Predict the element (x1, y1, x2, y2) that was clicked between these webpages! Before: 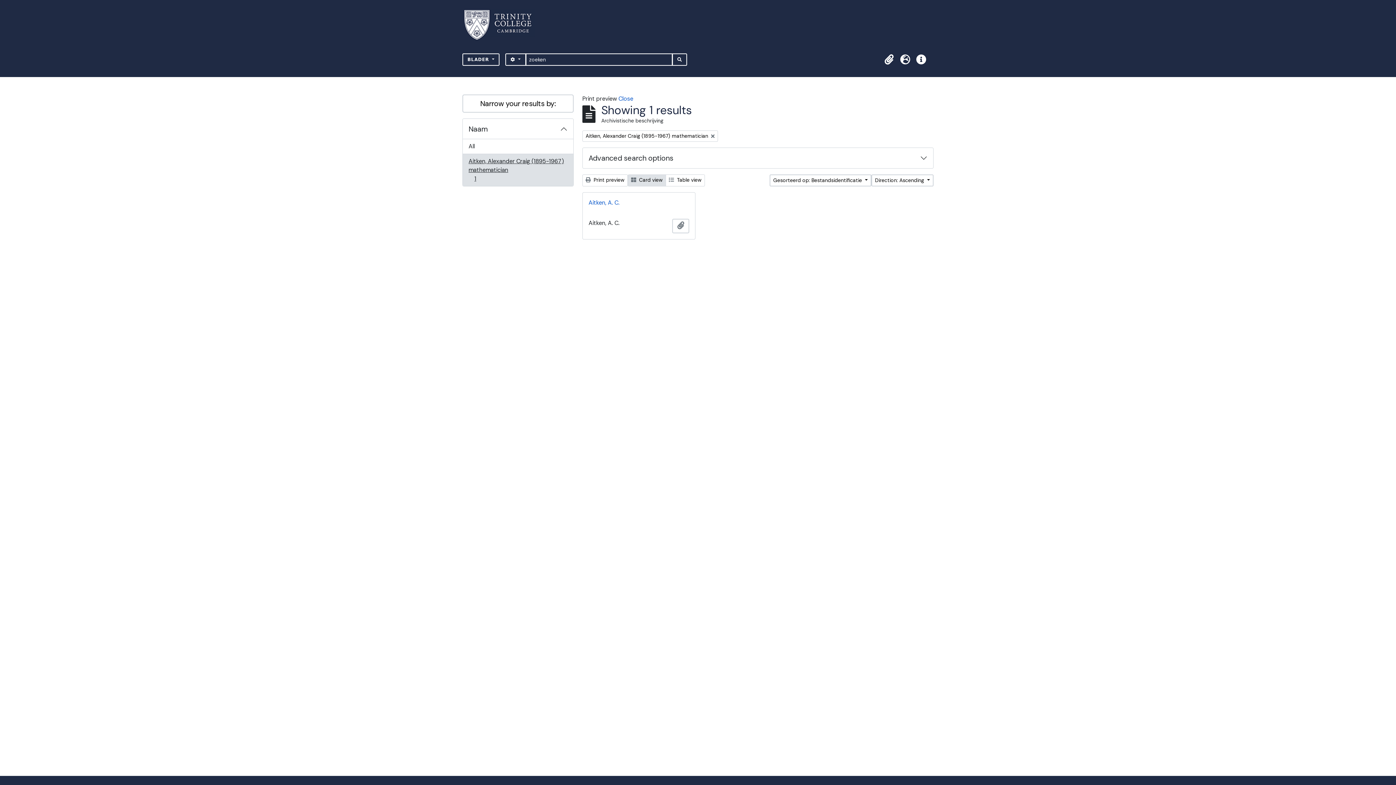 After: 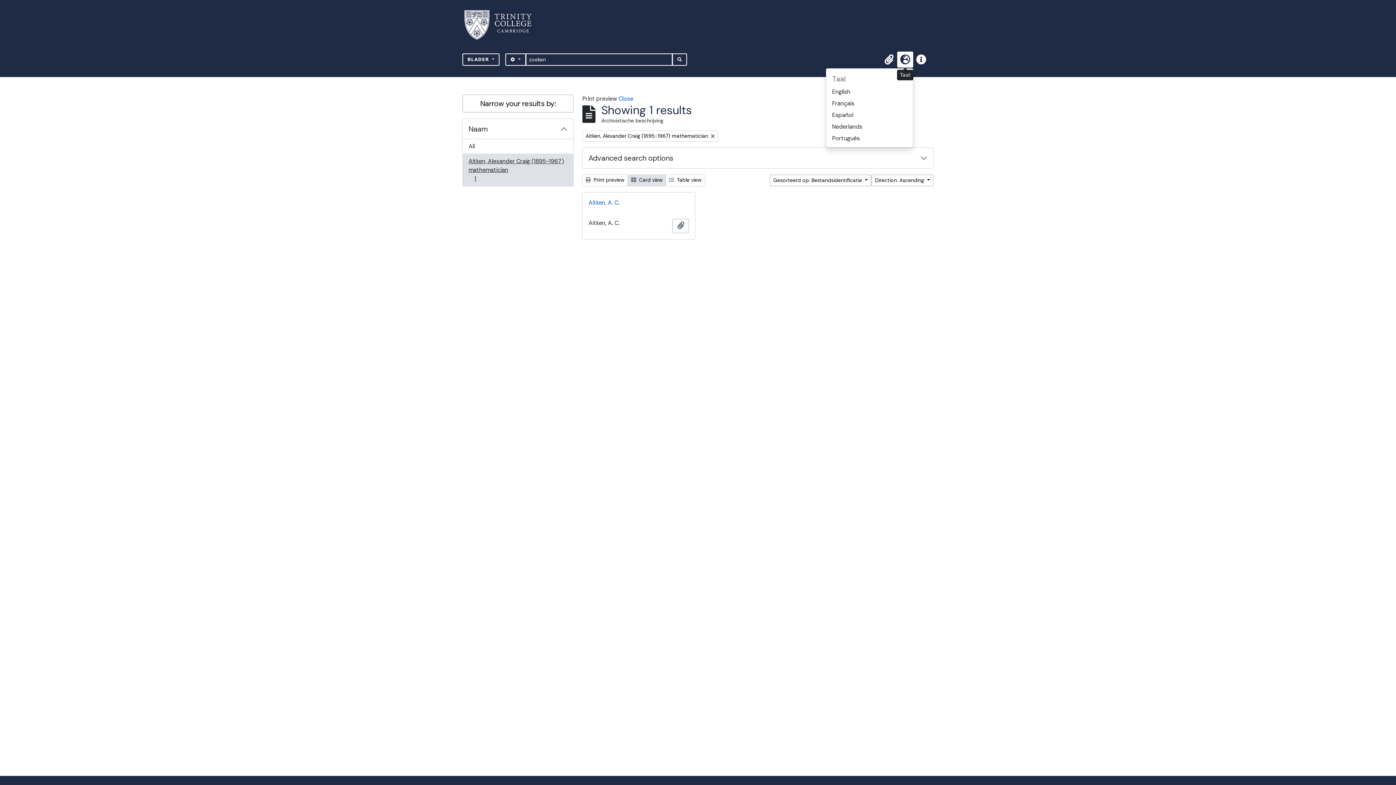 Action: label: Taal bbox: (897, 51, 913, 67)